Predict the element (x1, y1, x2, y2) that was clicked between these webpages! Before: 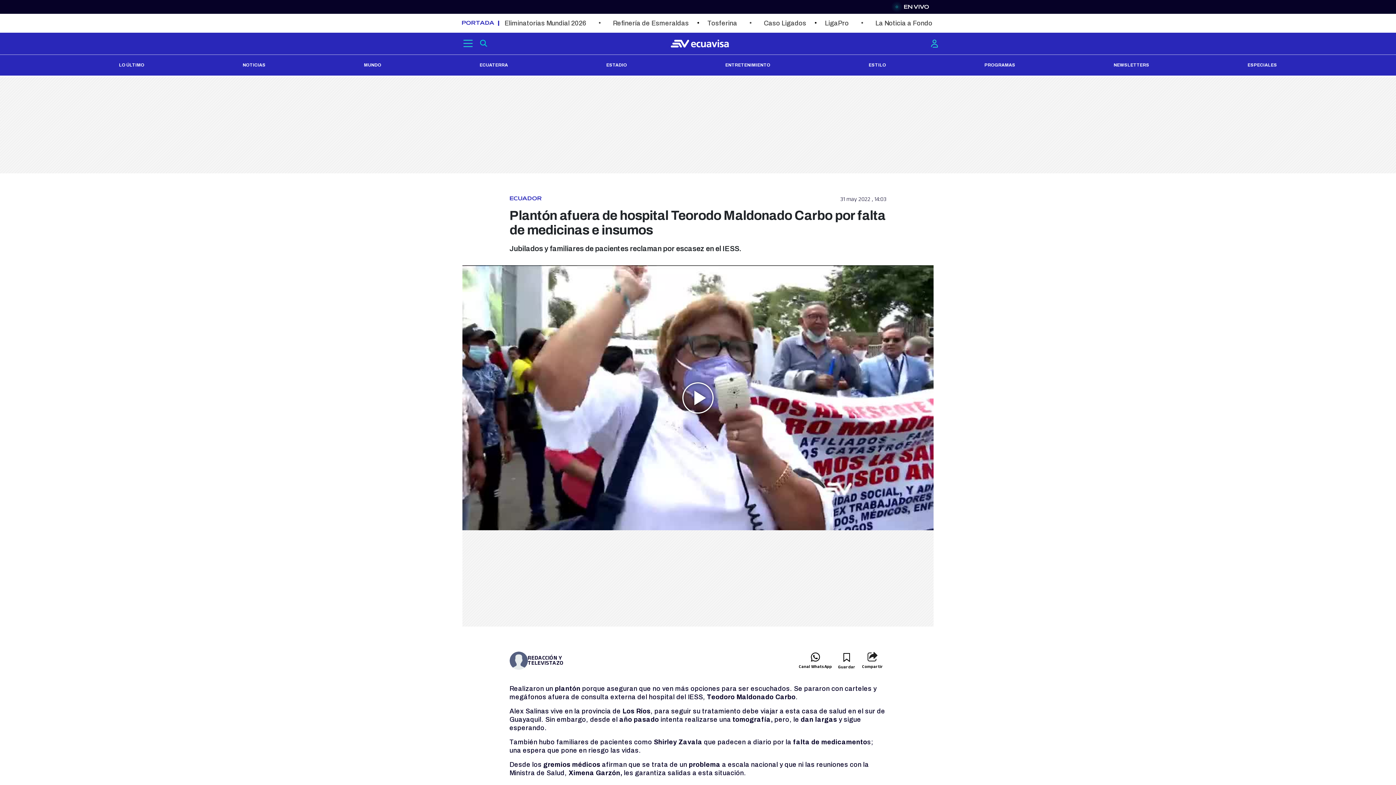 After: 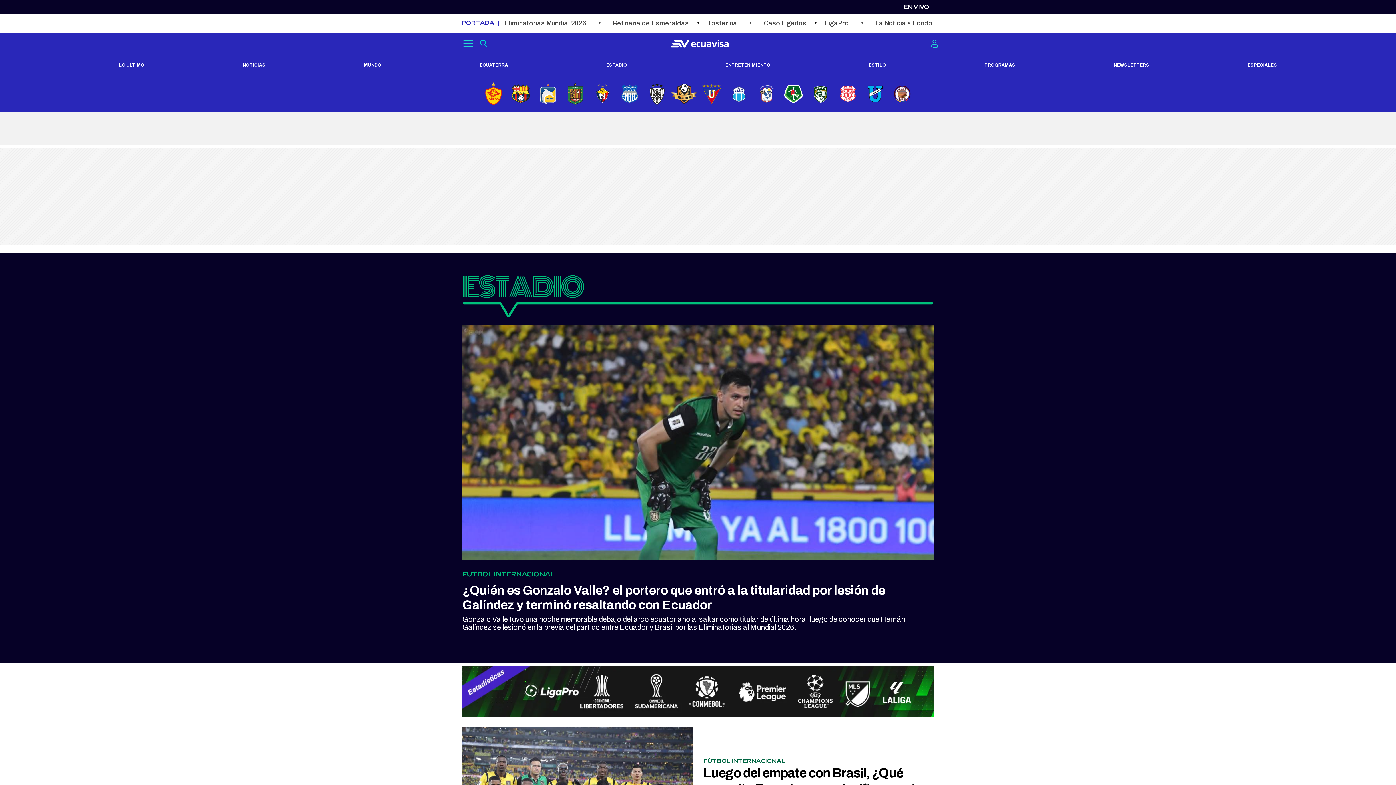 Action: label: ESTADIO bbox: (606, 62, 627, 67)